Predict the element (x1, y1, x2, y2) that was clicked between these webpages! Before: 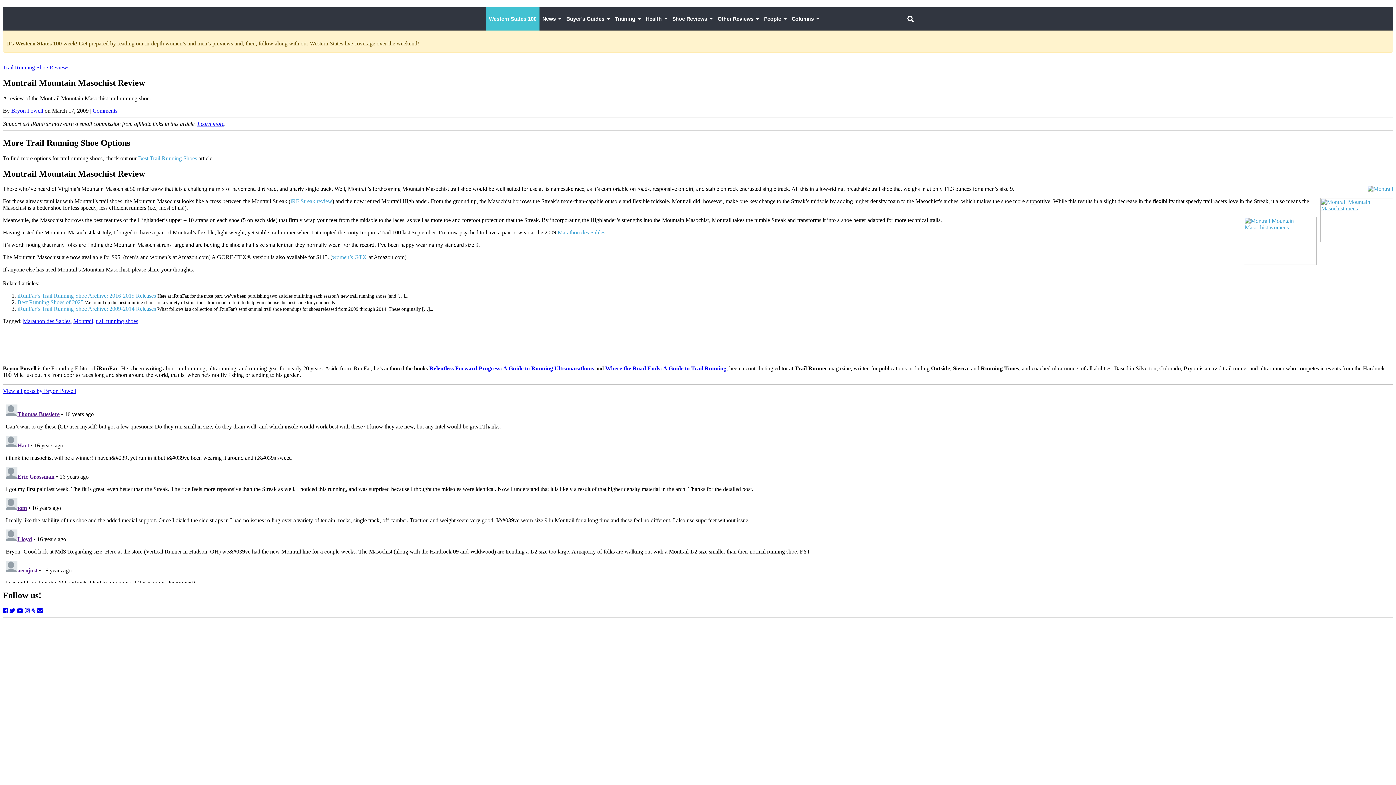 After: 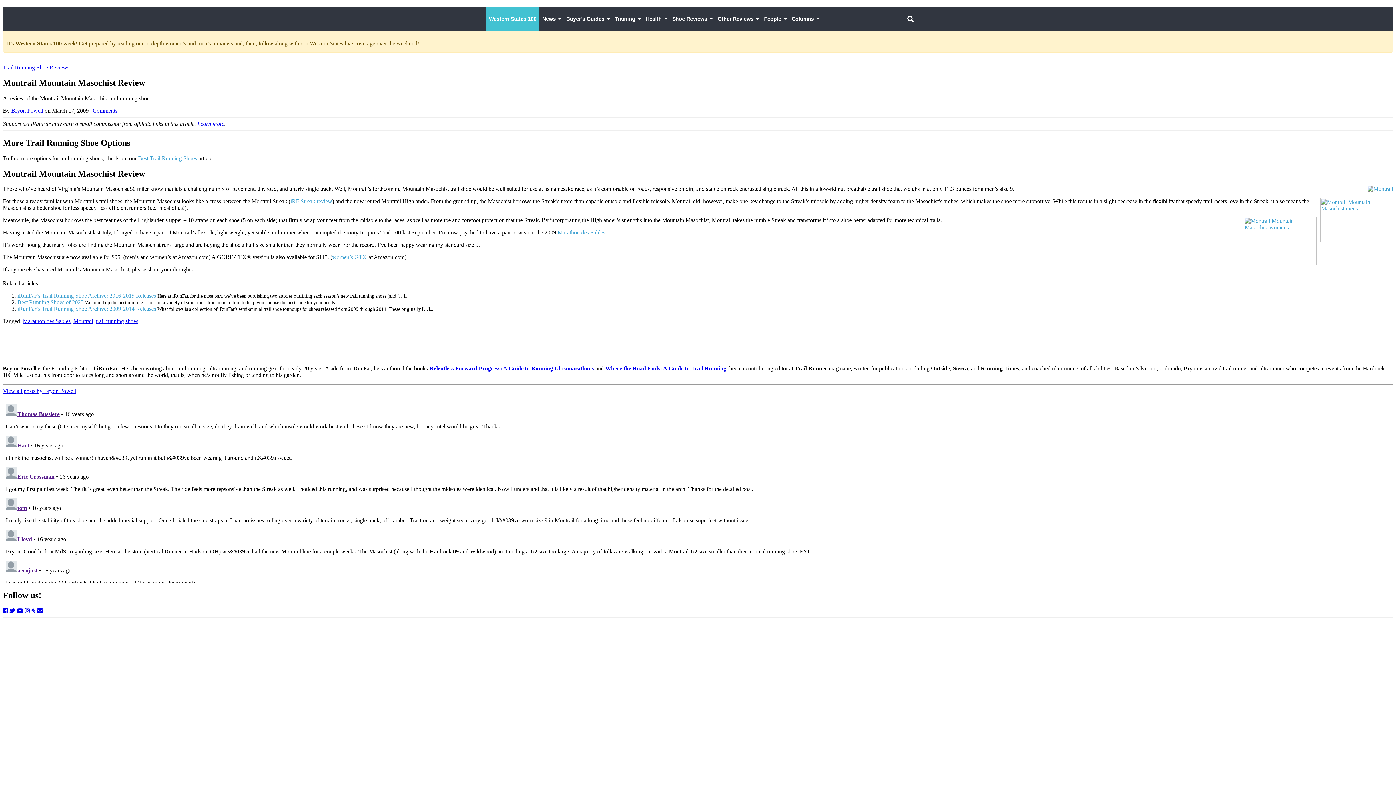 Action: bbox: (905, 13, 916, 24)